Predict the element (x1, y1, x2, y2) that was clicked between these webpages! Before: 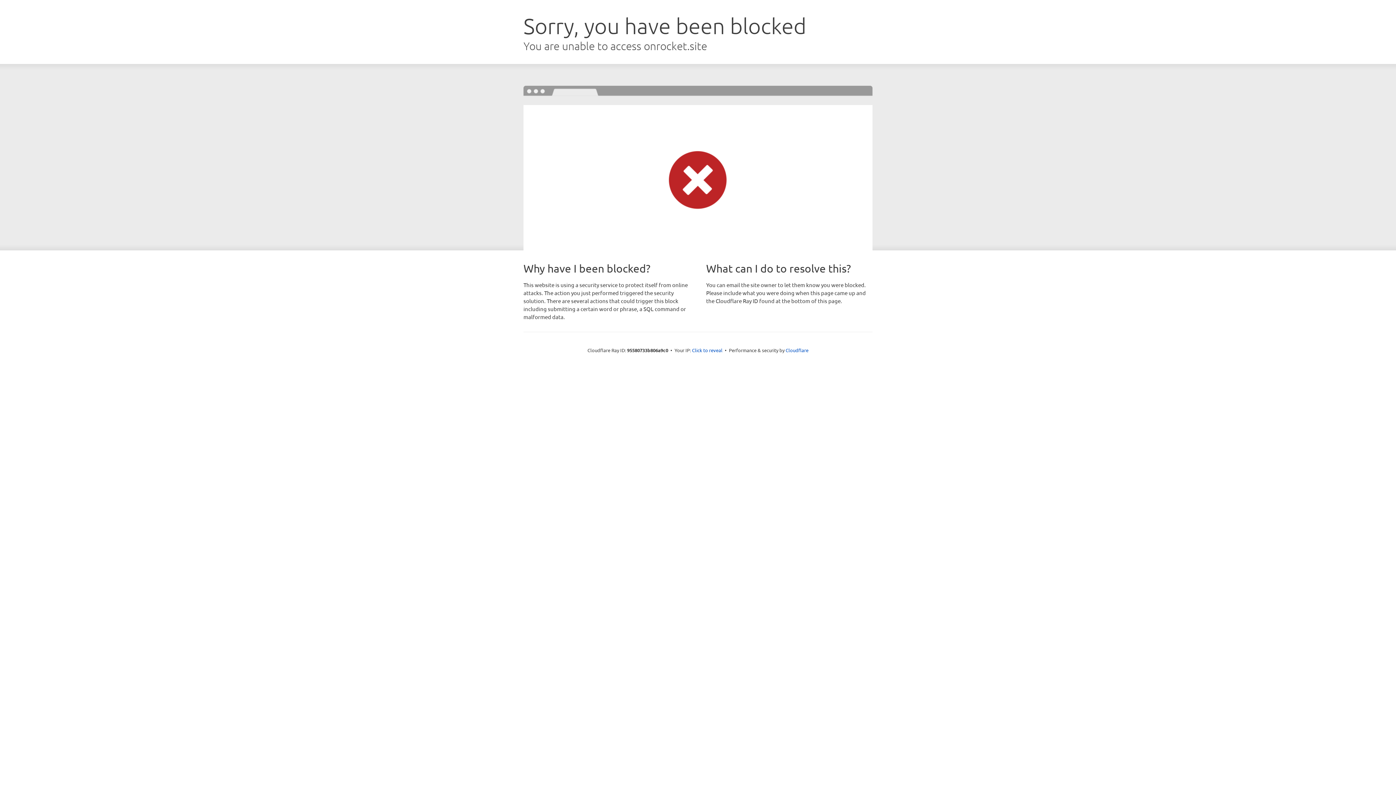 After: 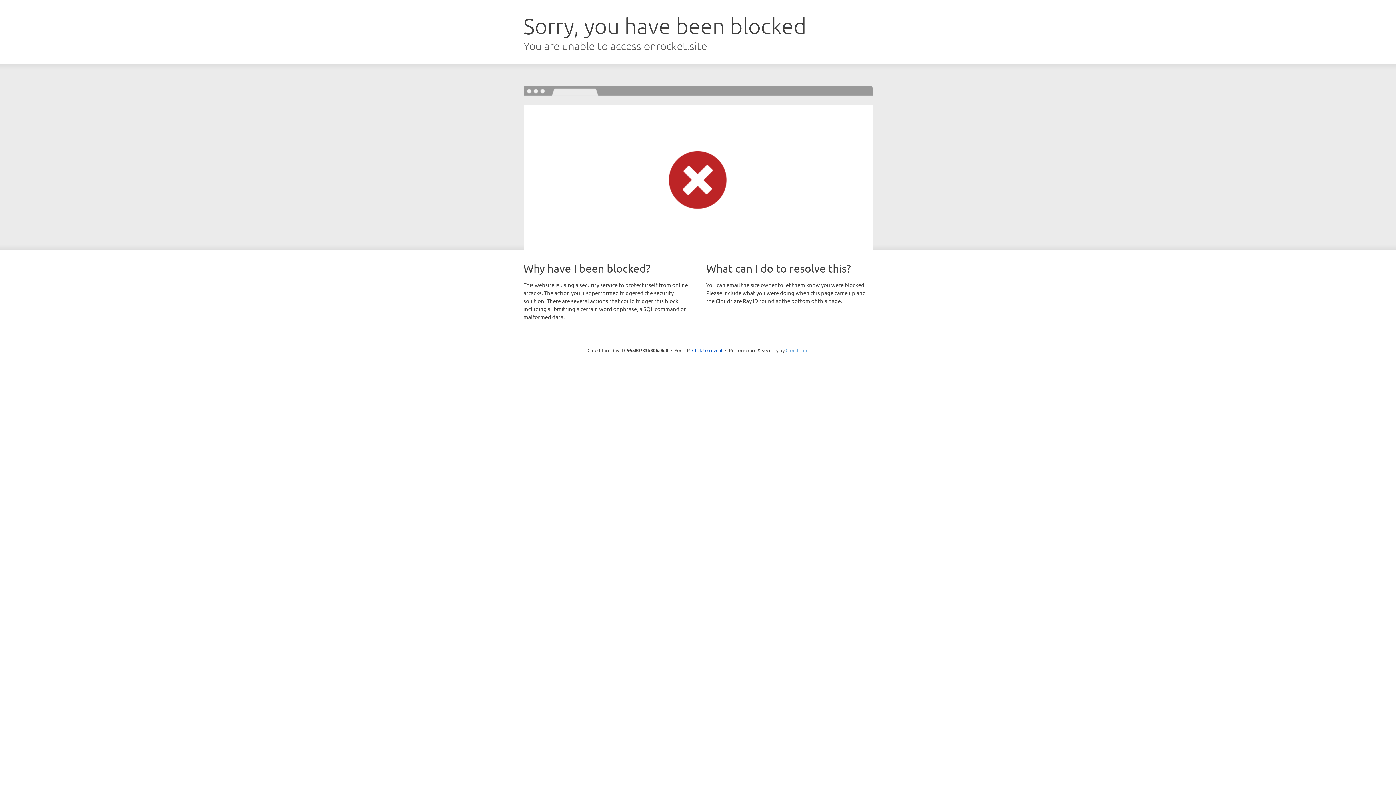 Action: label: Cloudflare bbox: (785, 347, 808, 353)